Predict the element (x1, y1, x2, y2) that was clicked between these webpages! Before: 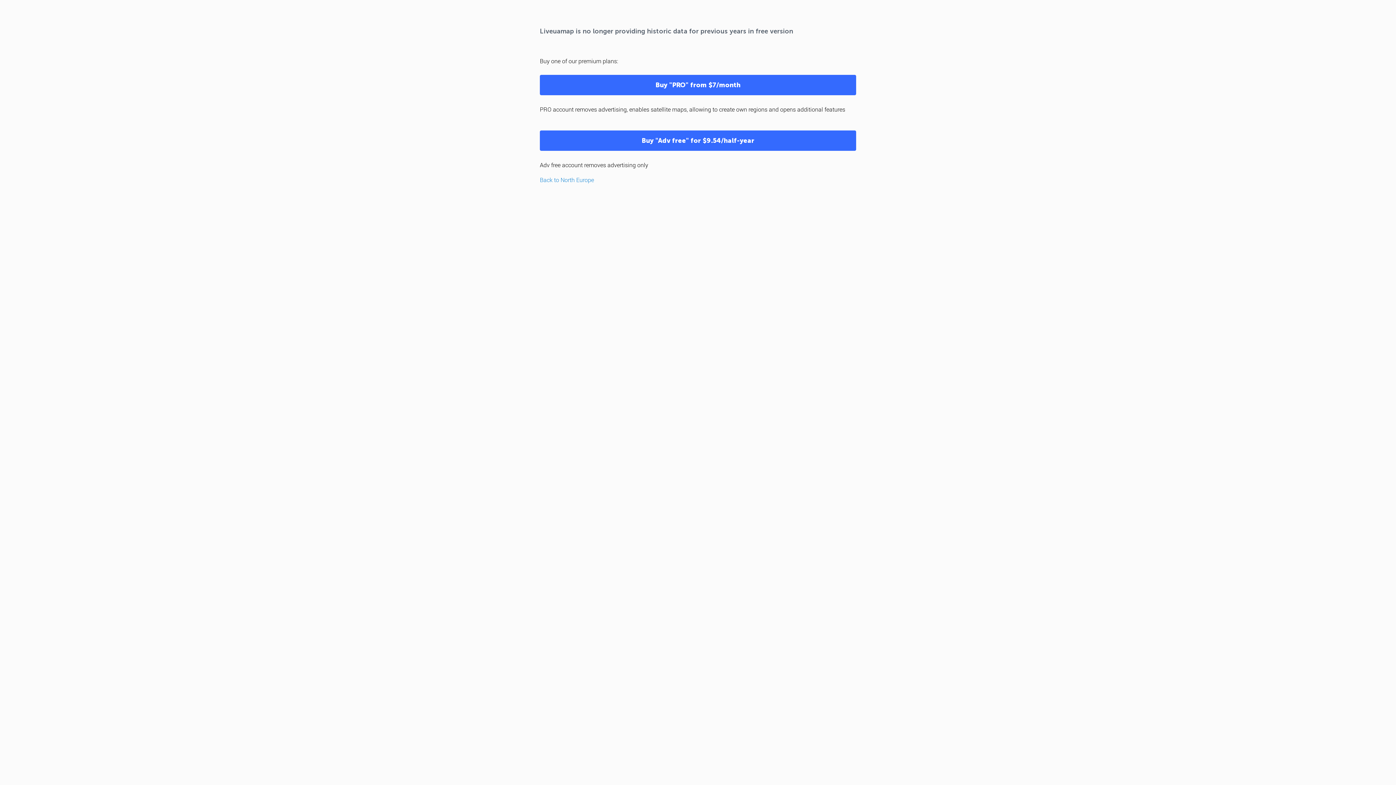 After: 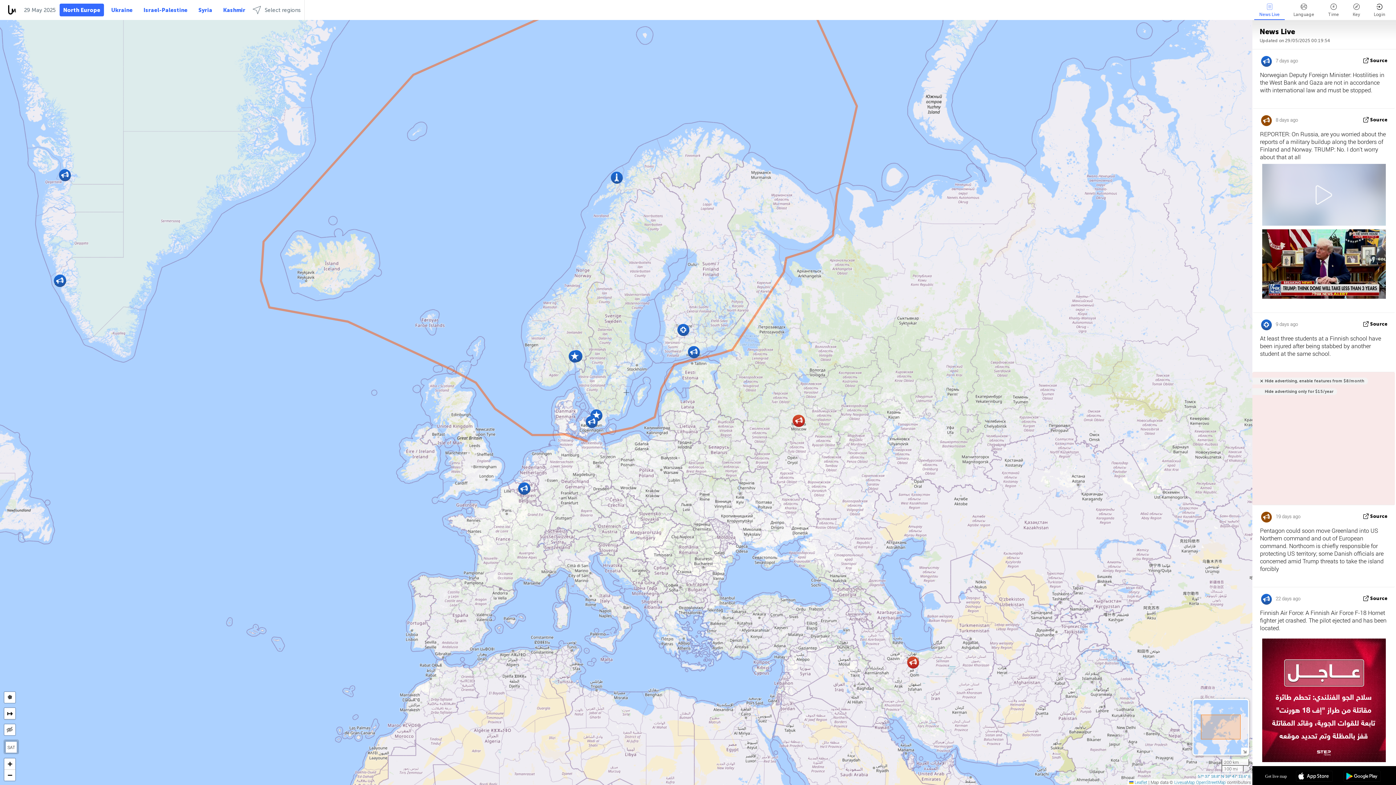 Action: bbox: (540, 176, 594, 183) label: Back to North Europe